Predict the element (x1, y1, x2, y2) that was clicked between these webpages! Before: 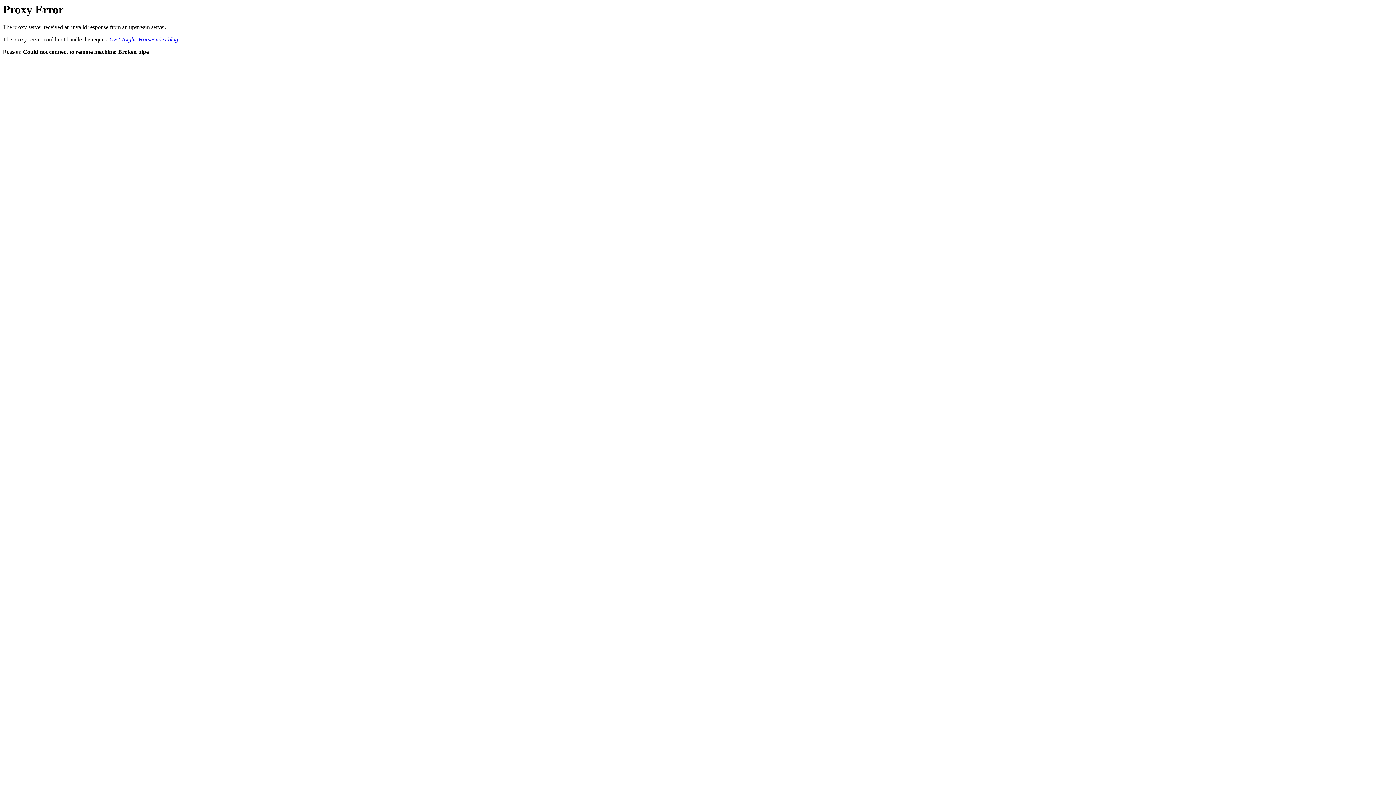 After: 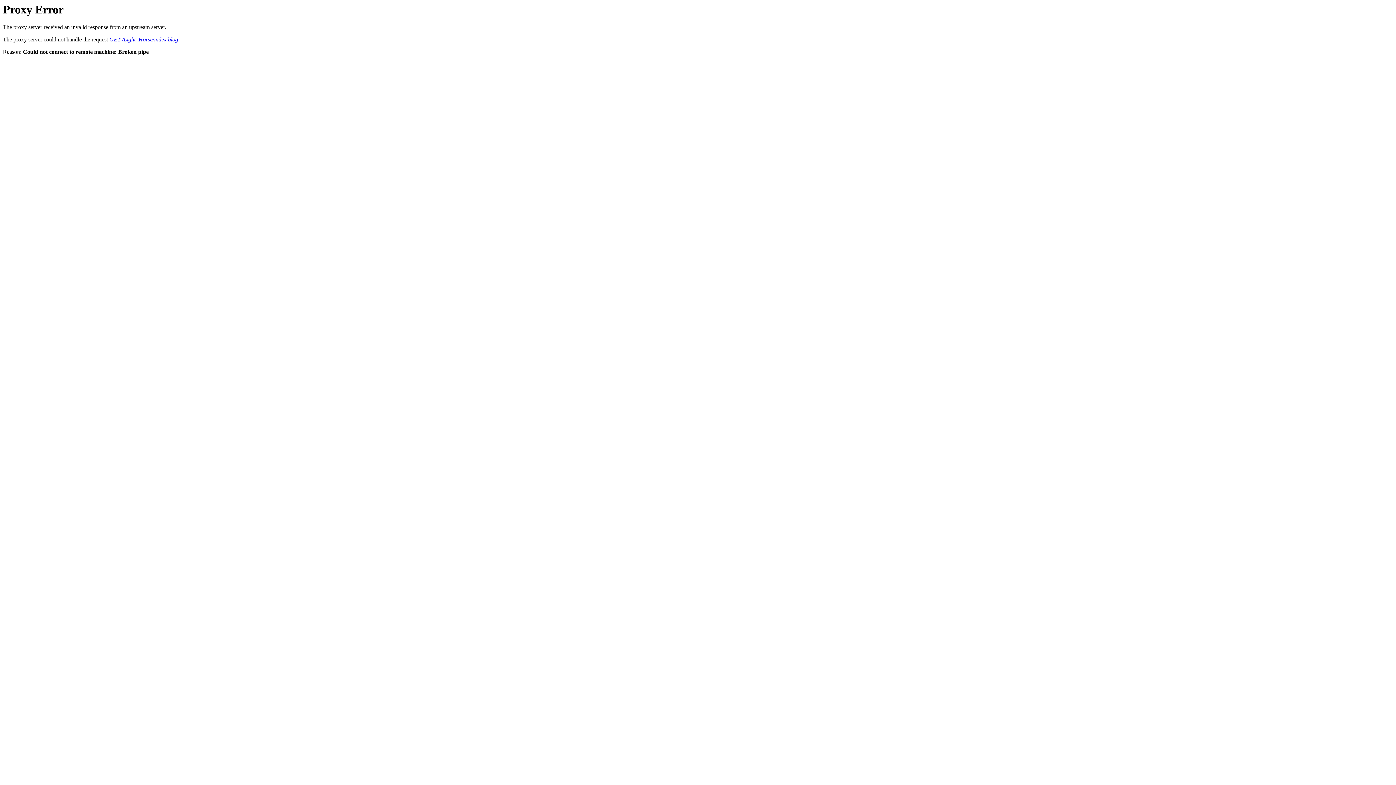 Action: bbox: (109, 36, 178, 42) label: GET /Light_Horse/index.blog